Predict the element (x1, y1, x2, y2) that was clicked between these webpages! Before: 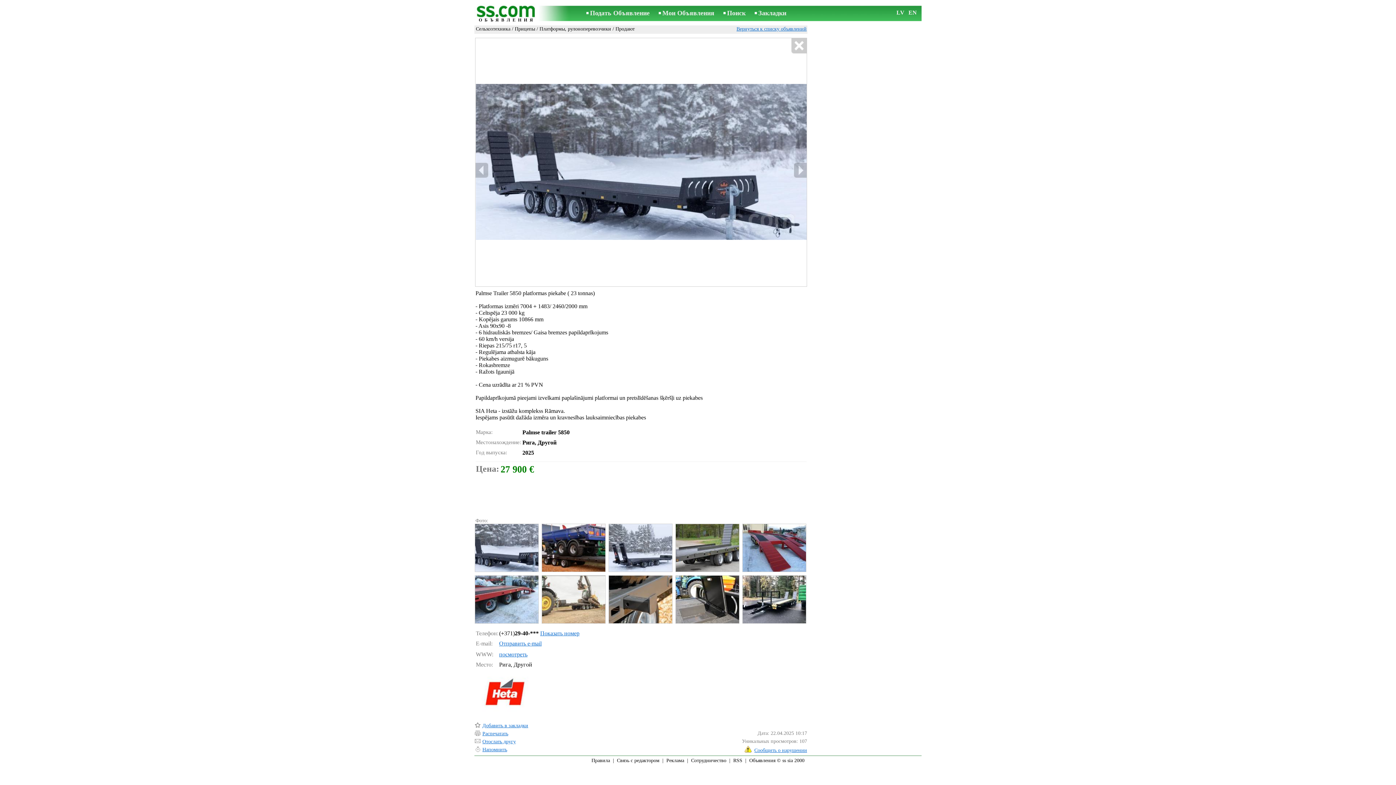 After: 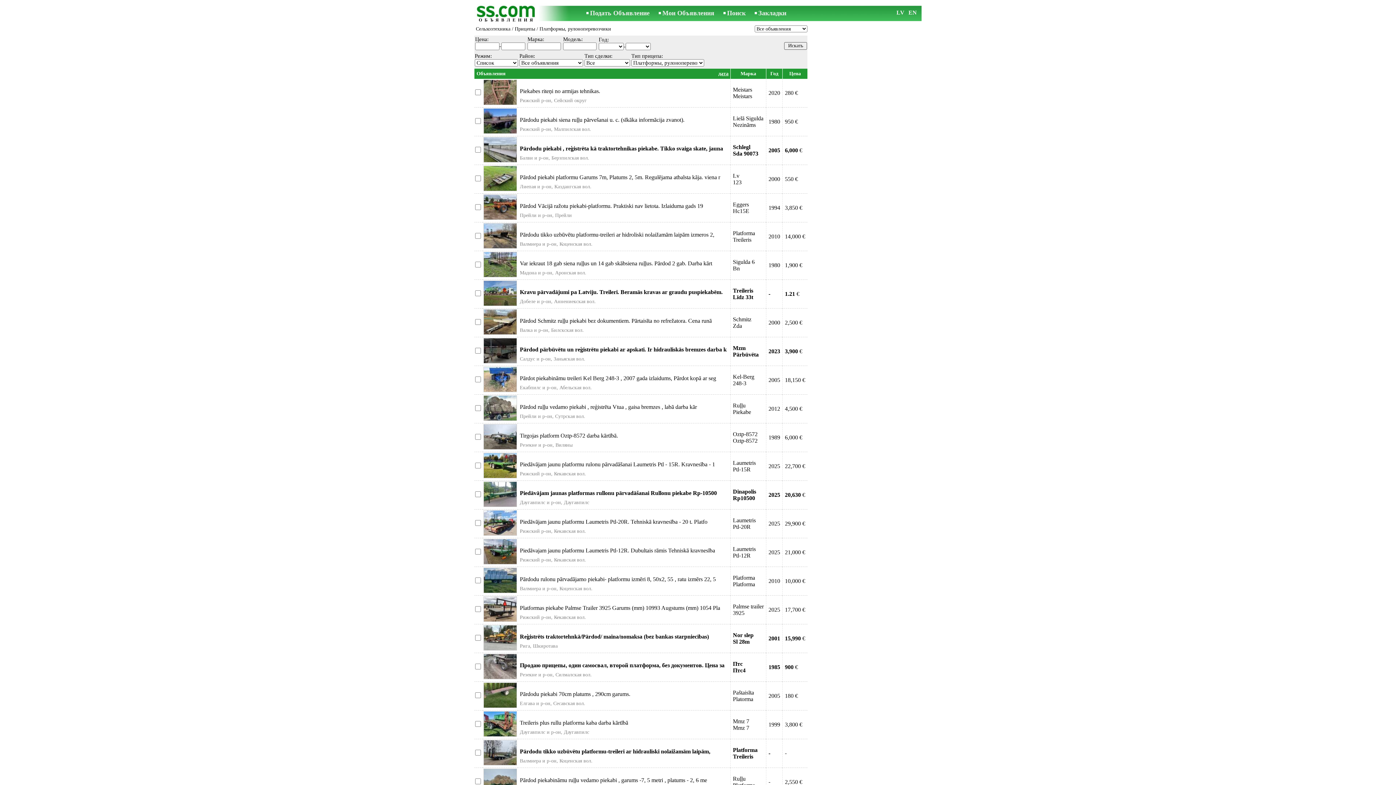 Action: bbox: (736, 26, 806, 31) label: Вернуться к списку объявлений